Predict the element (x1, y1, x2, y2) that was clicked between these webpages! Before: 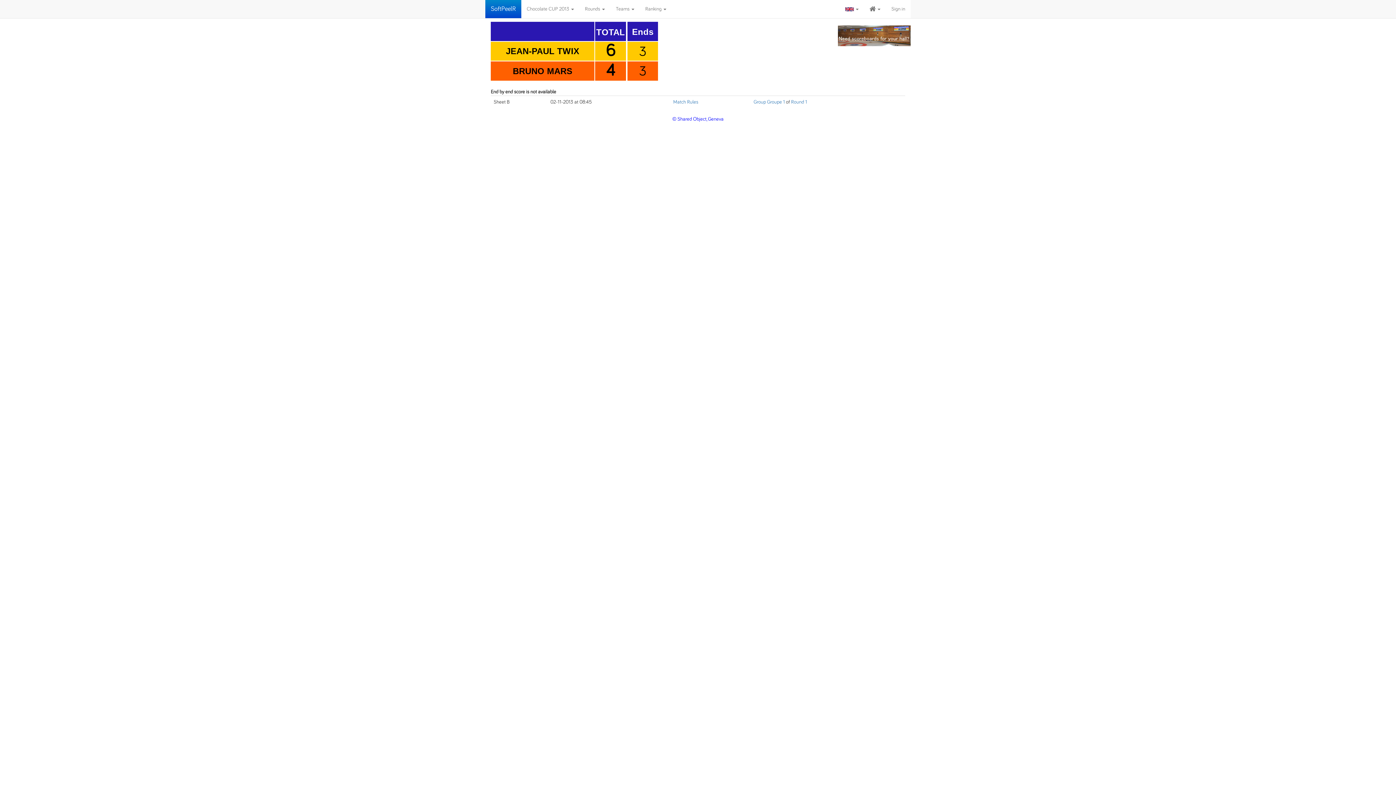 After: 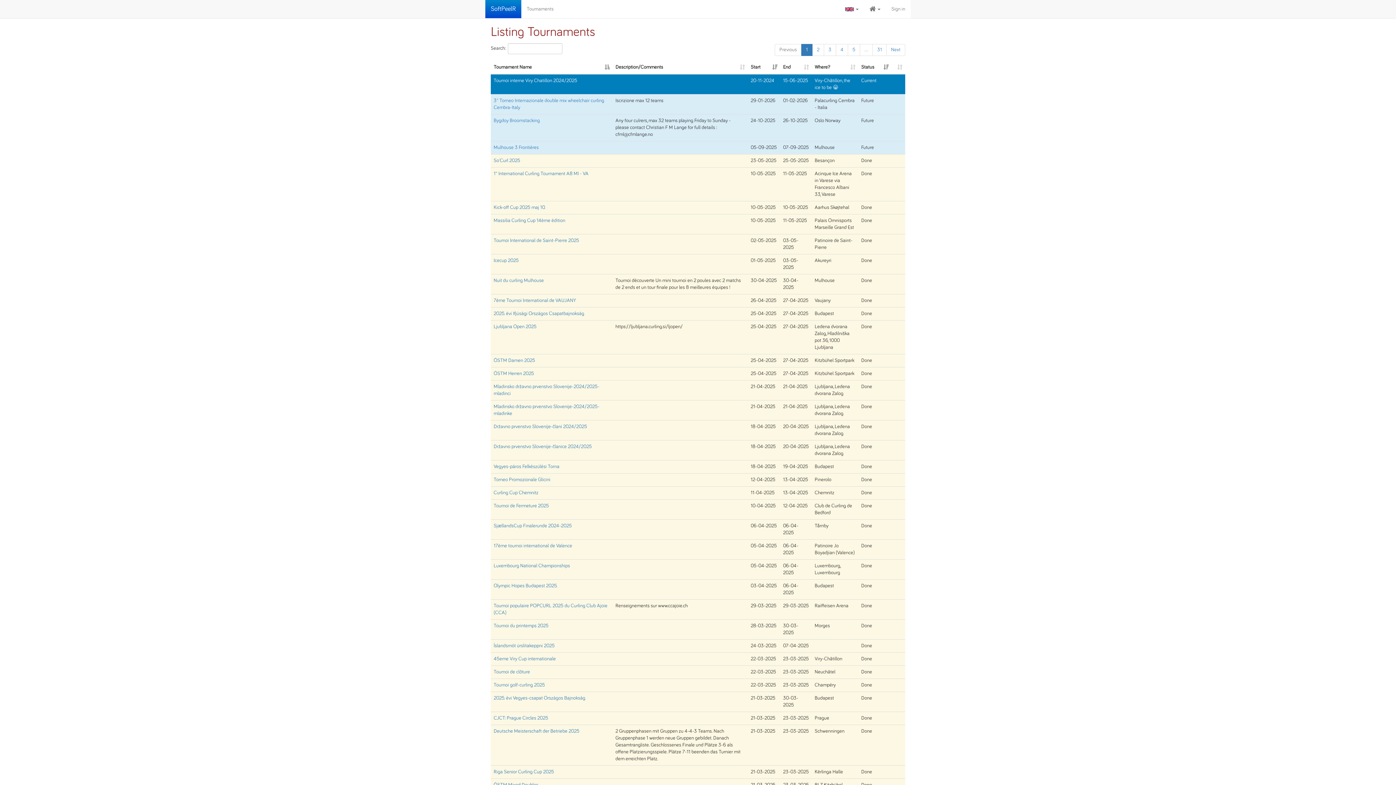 Action: bbox: (485, 0, 521, 18) label: SoftPeelR